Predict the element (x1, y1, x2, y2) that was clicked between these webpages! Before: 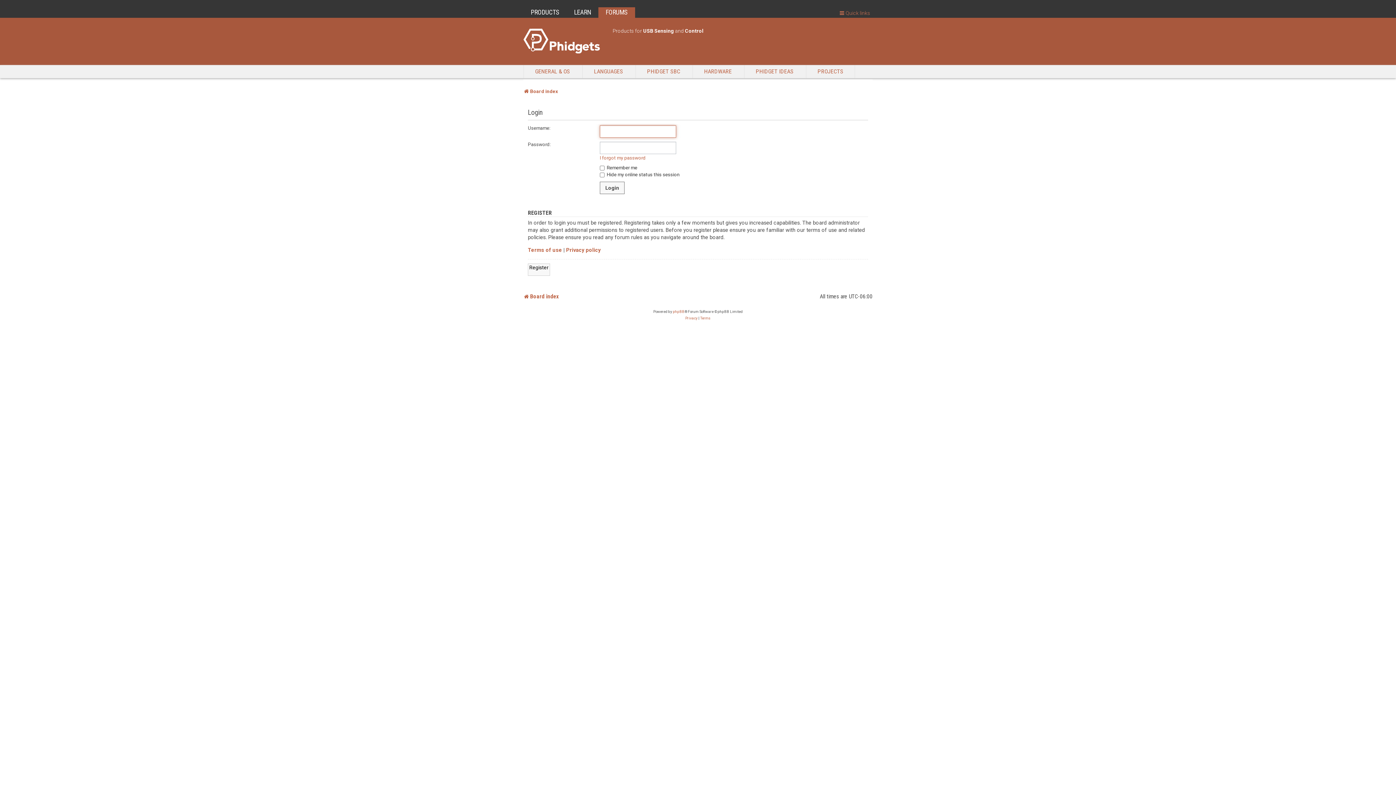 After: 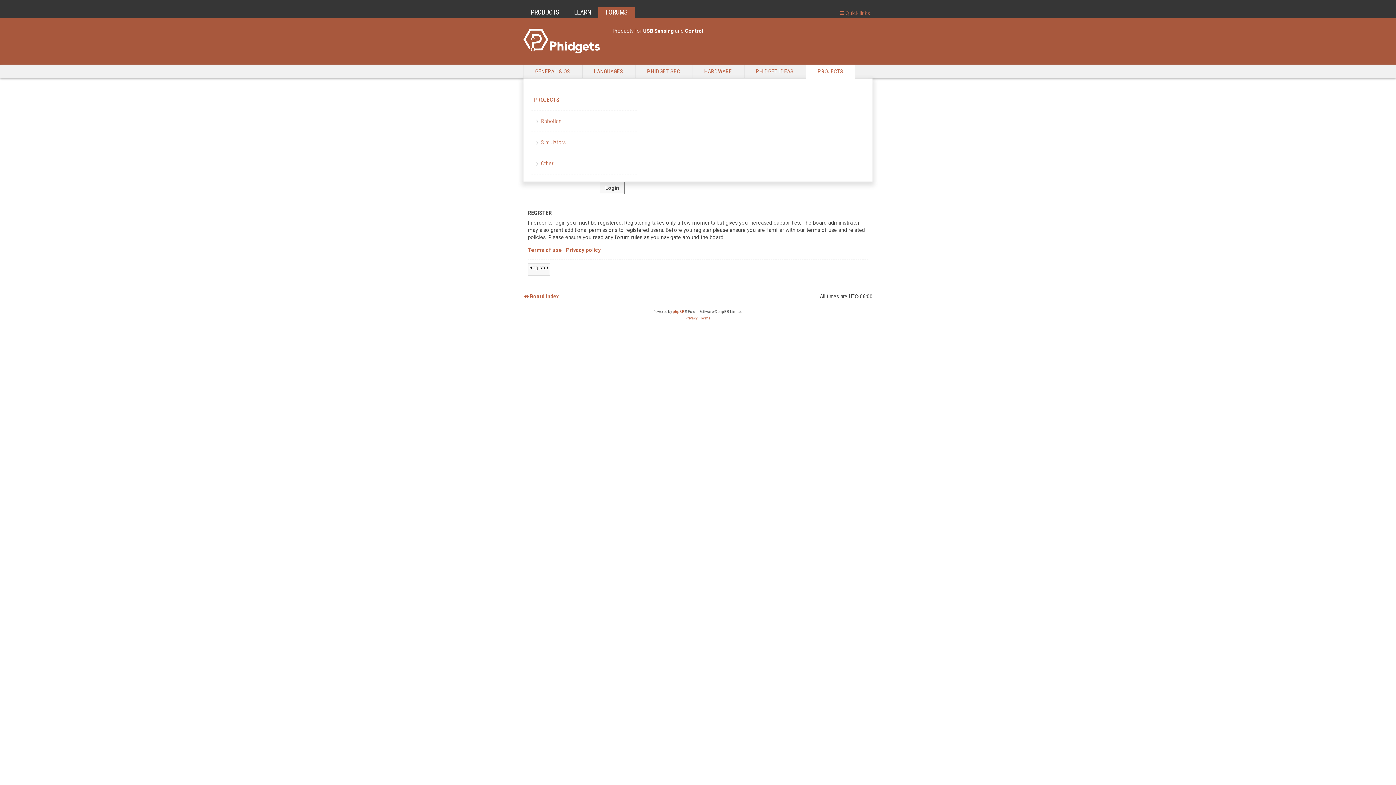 Action: bbox: (806, 65, 854, 78) label: PROJECTS